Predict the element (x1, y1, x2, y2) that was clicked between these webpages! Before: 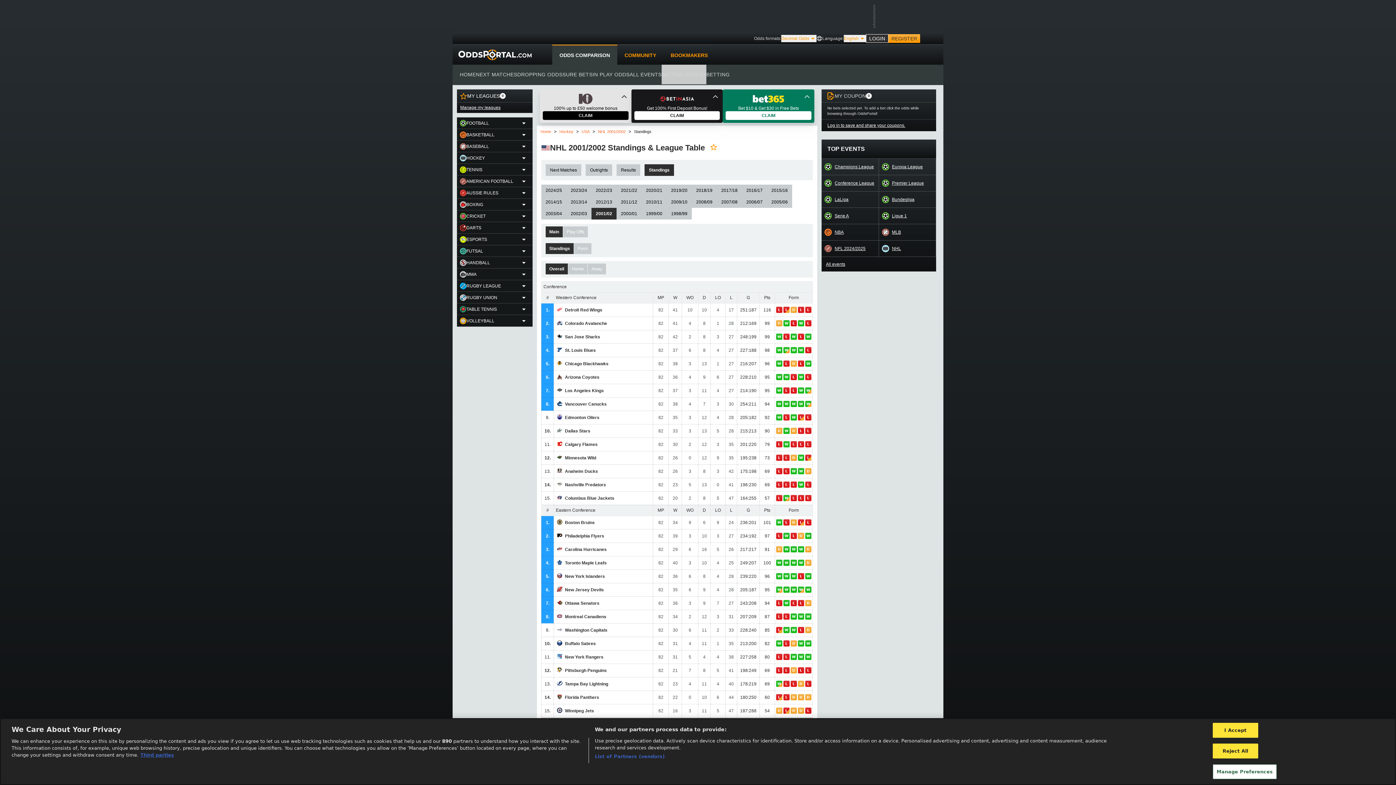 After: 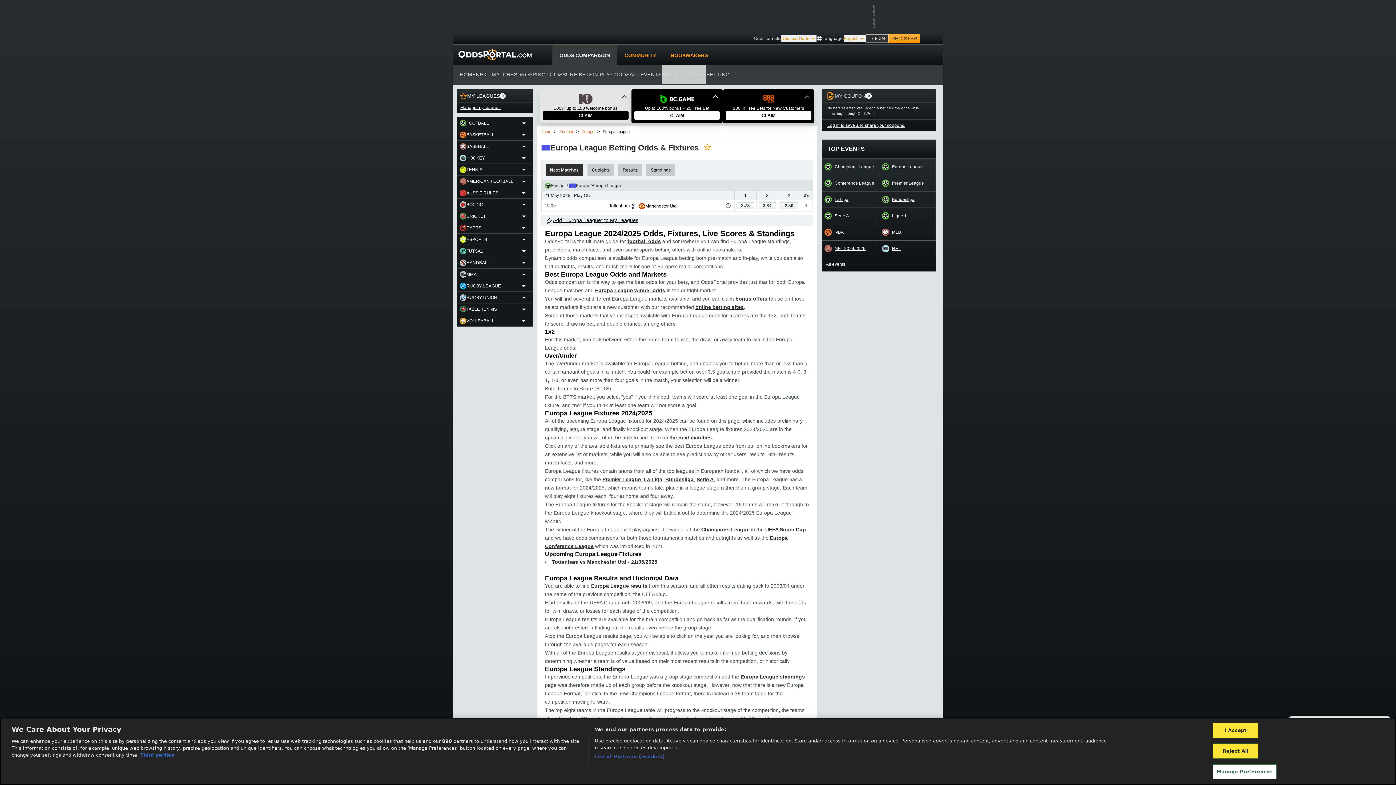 Action: bbox: (892, 169, 923, 175) label: Europa League